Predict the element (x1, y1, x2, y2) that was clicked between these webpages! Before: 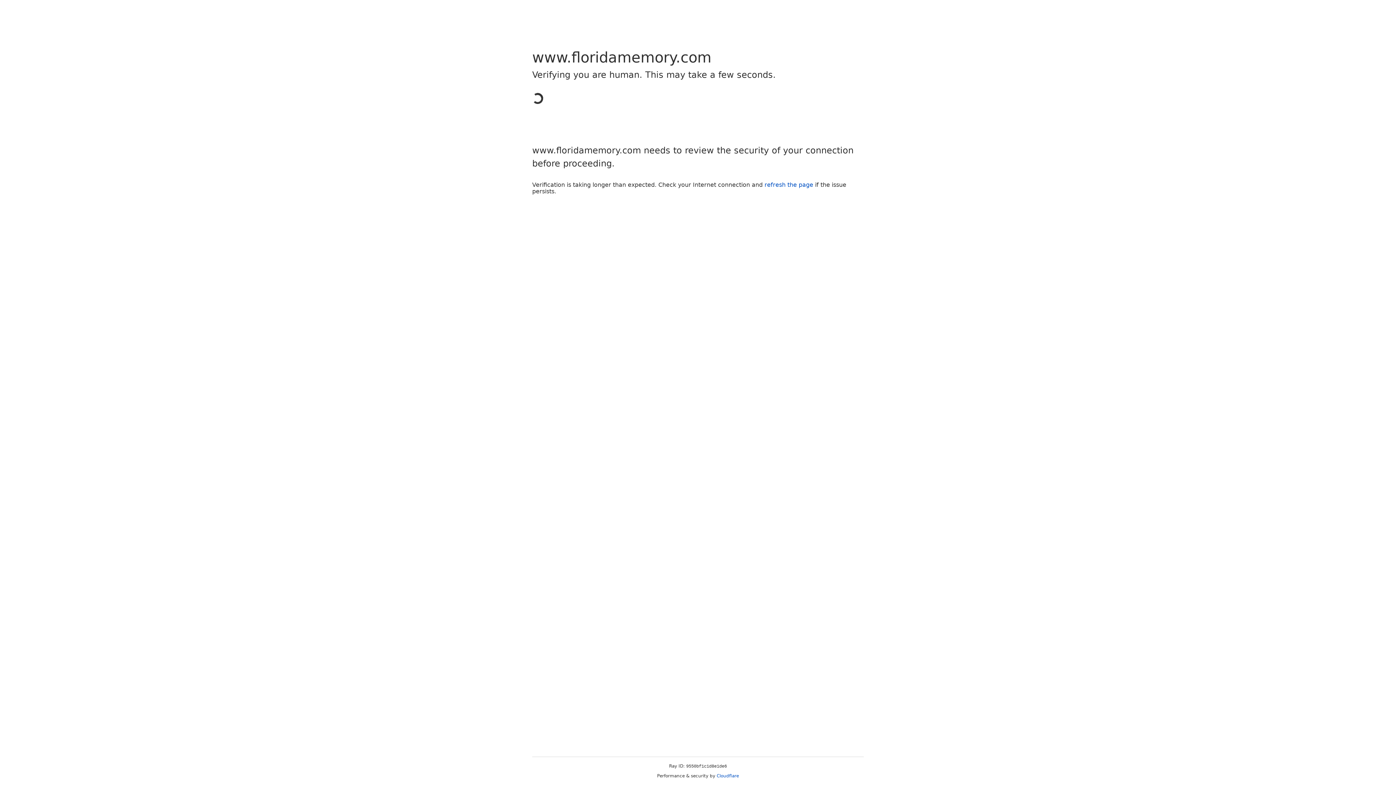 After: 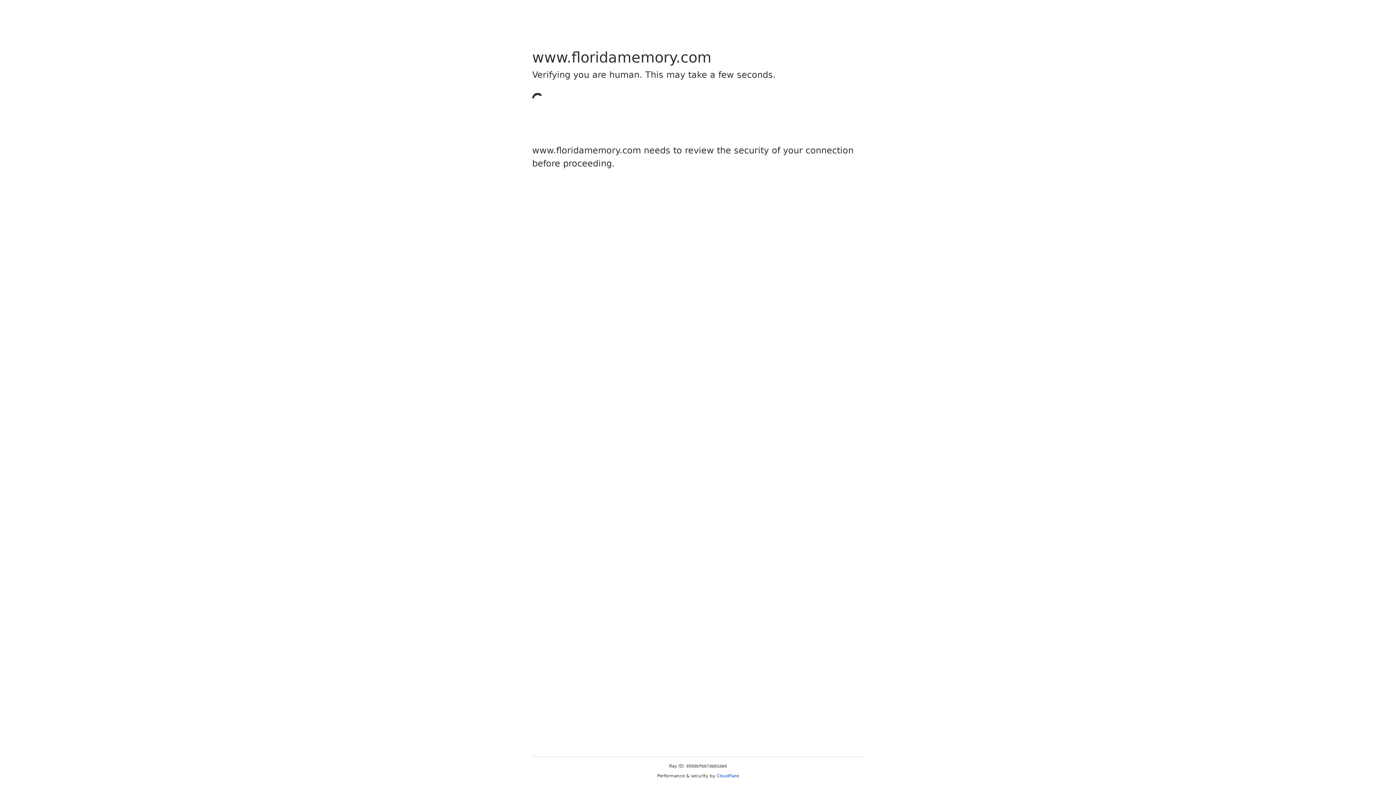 Action: bbox: (716, 773, 739, 778) label: Cloudflare